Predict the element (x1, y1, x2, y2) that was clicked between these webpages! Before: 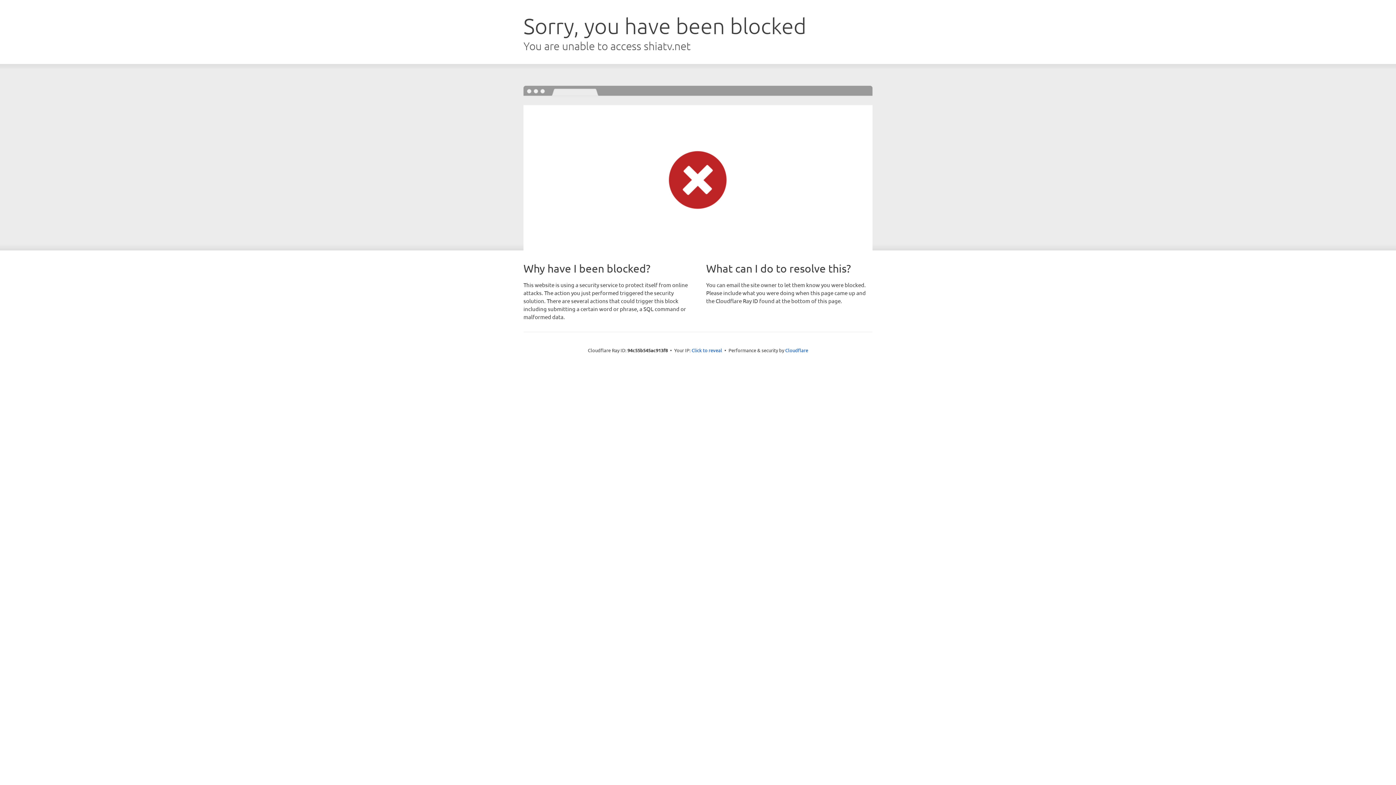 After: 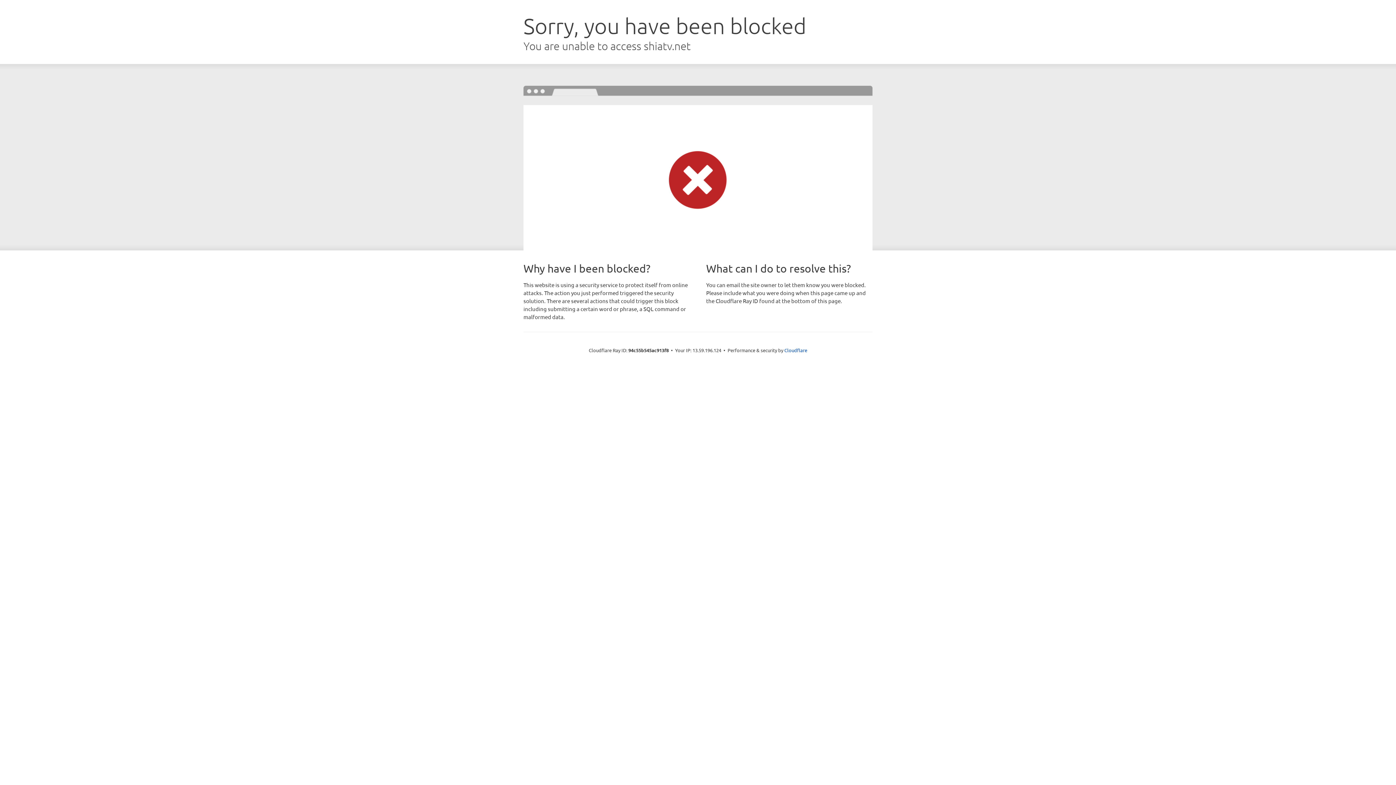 Action: bbox: (691, 346, 722, 353) label: Click to reveal